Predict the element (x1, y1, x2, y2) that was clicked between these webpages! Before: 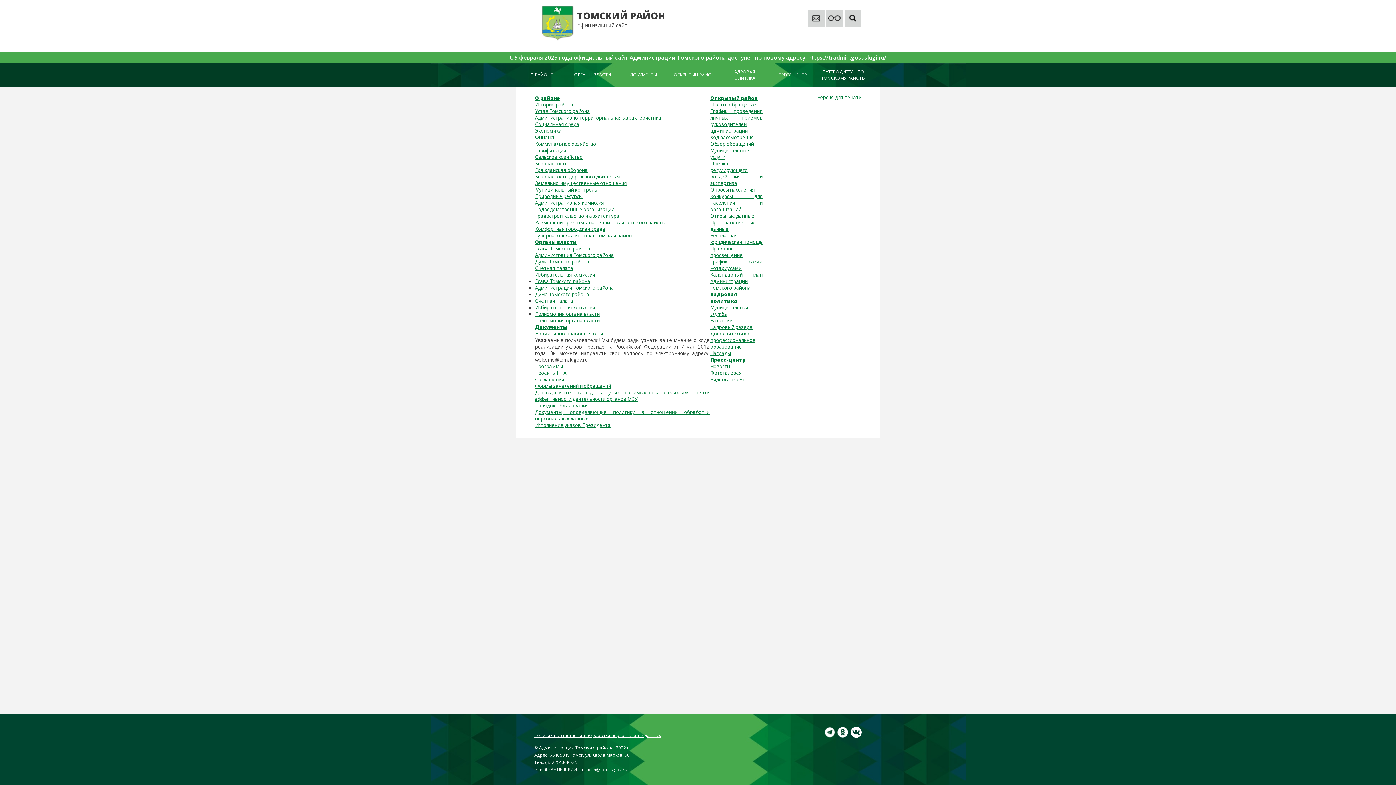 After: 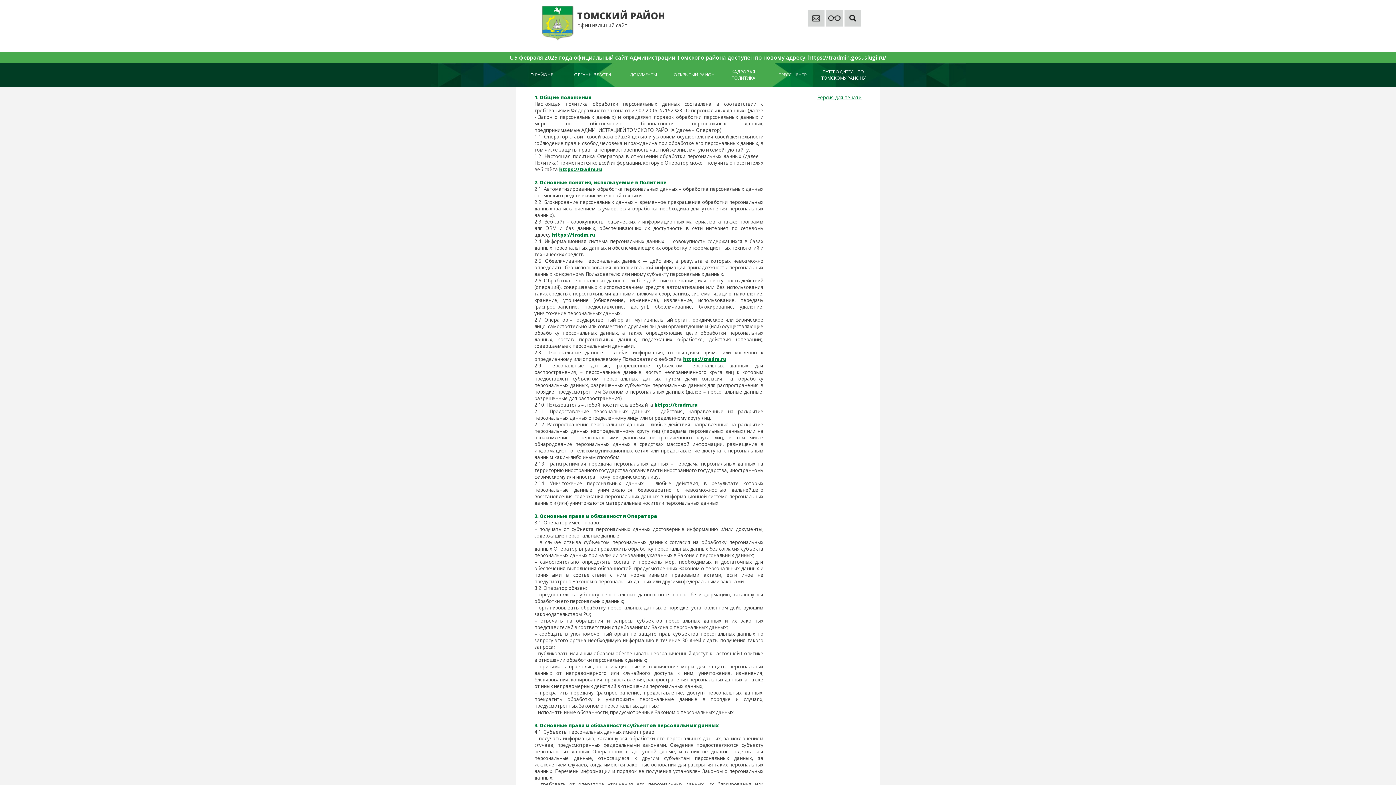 Action: bbox: (534, 732, 661, 738) label: Политика в отношении обработки персональных данных